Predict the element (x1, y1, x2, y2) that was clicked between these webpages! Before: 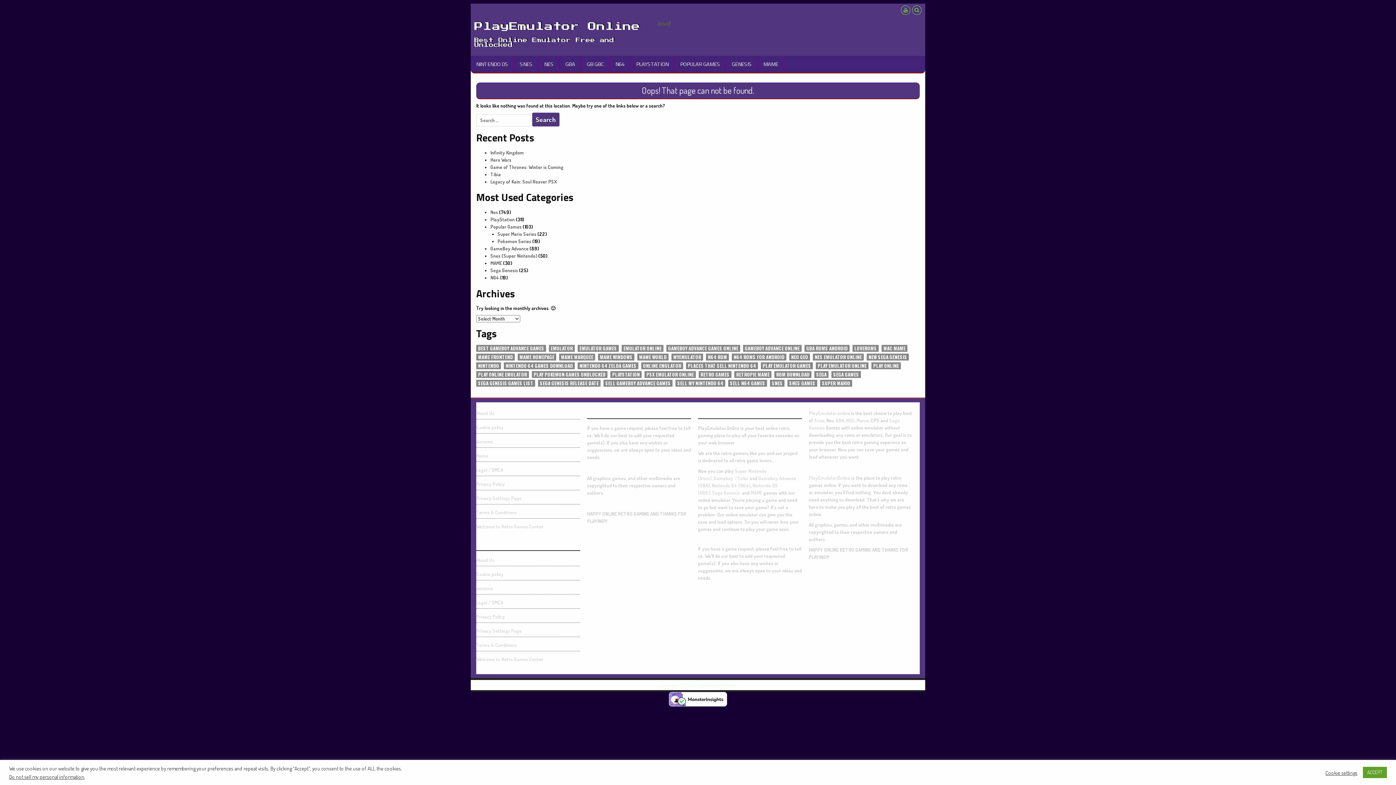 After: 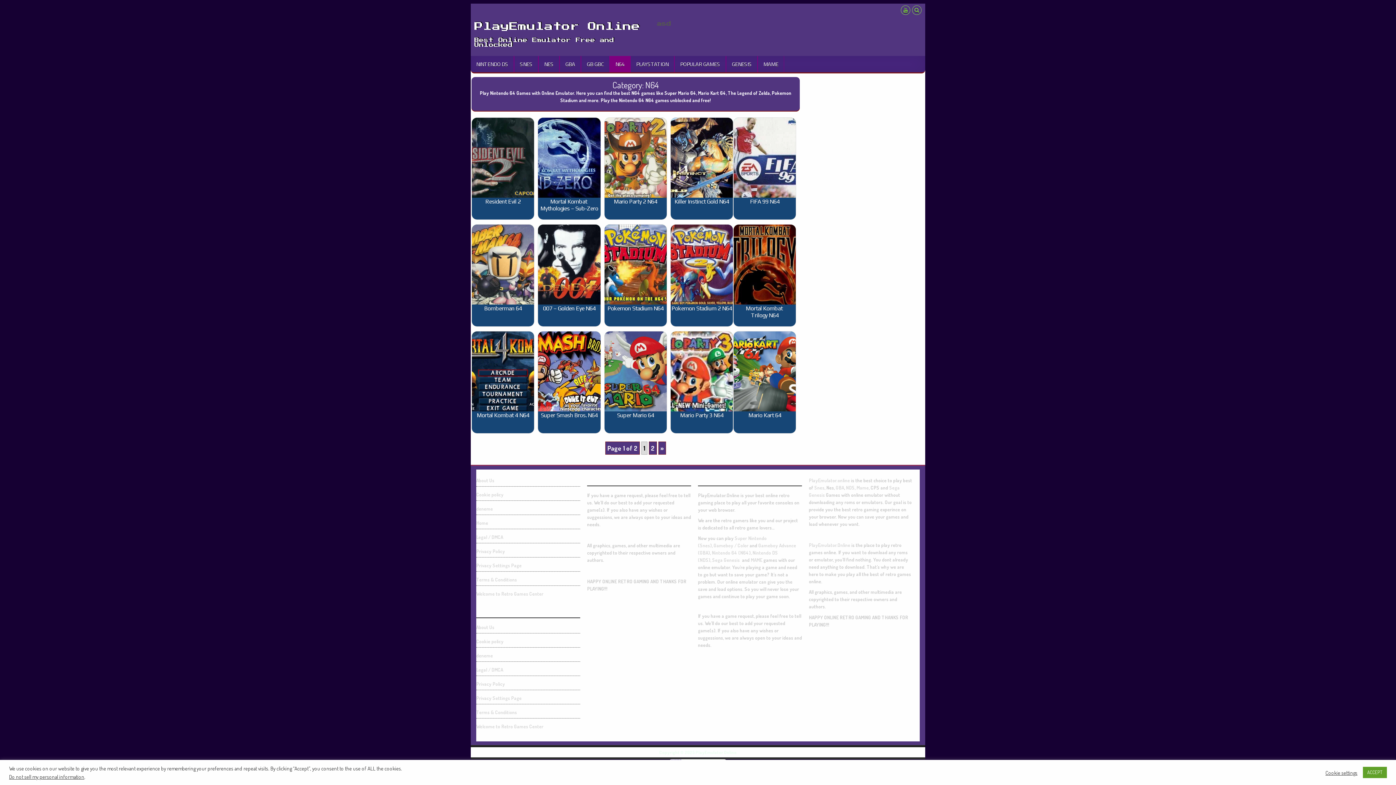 Action: bbox: (490, 274, 499, 280) label: N64